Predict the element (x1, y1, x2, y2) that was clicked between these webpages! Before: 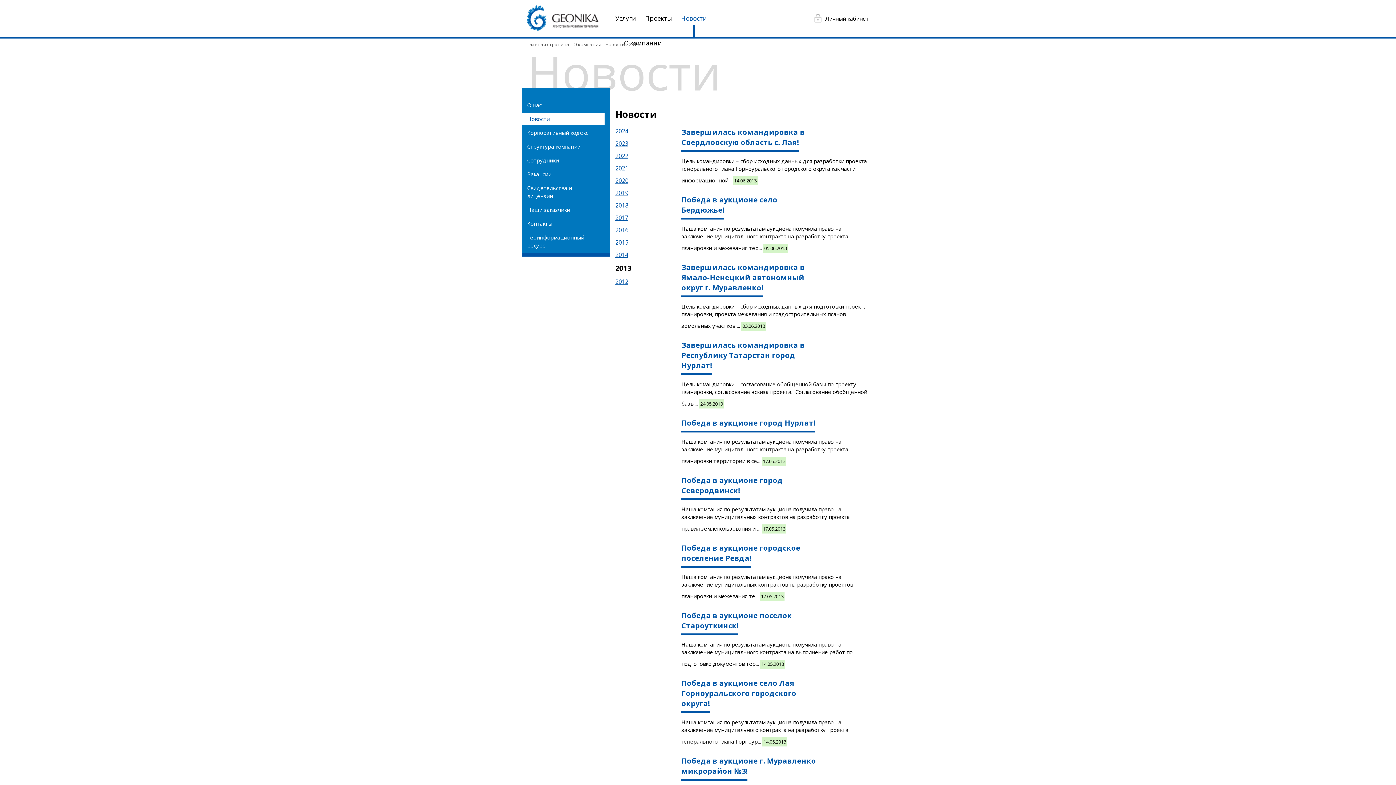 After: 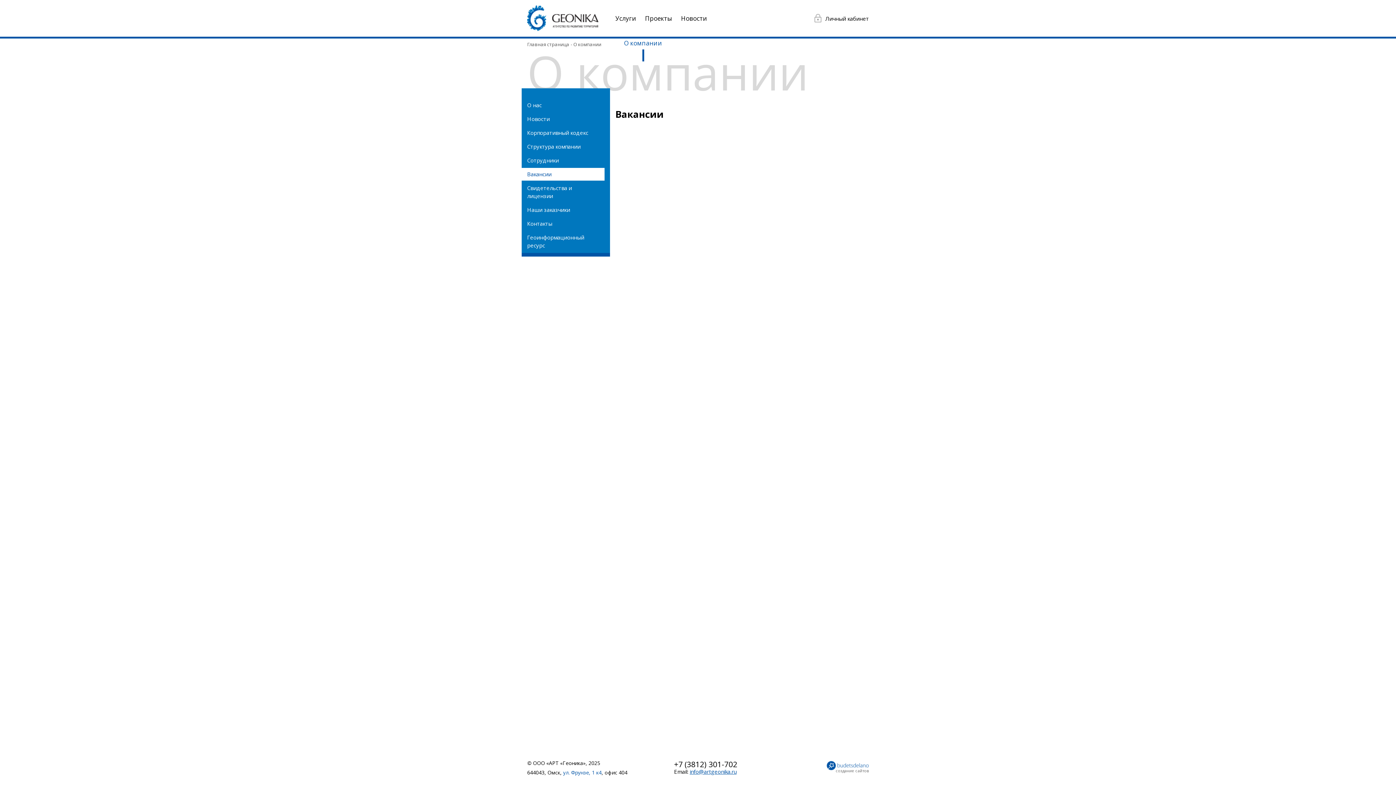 Action: bbox: (521, 168, 604, 180) label: Вакансии